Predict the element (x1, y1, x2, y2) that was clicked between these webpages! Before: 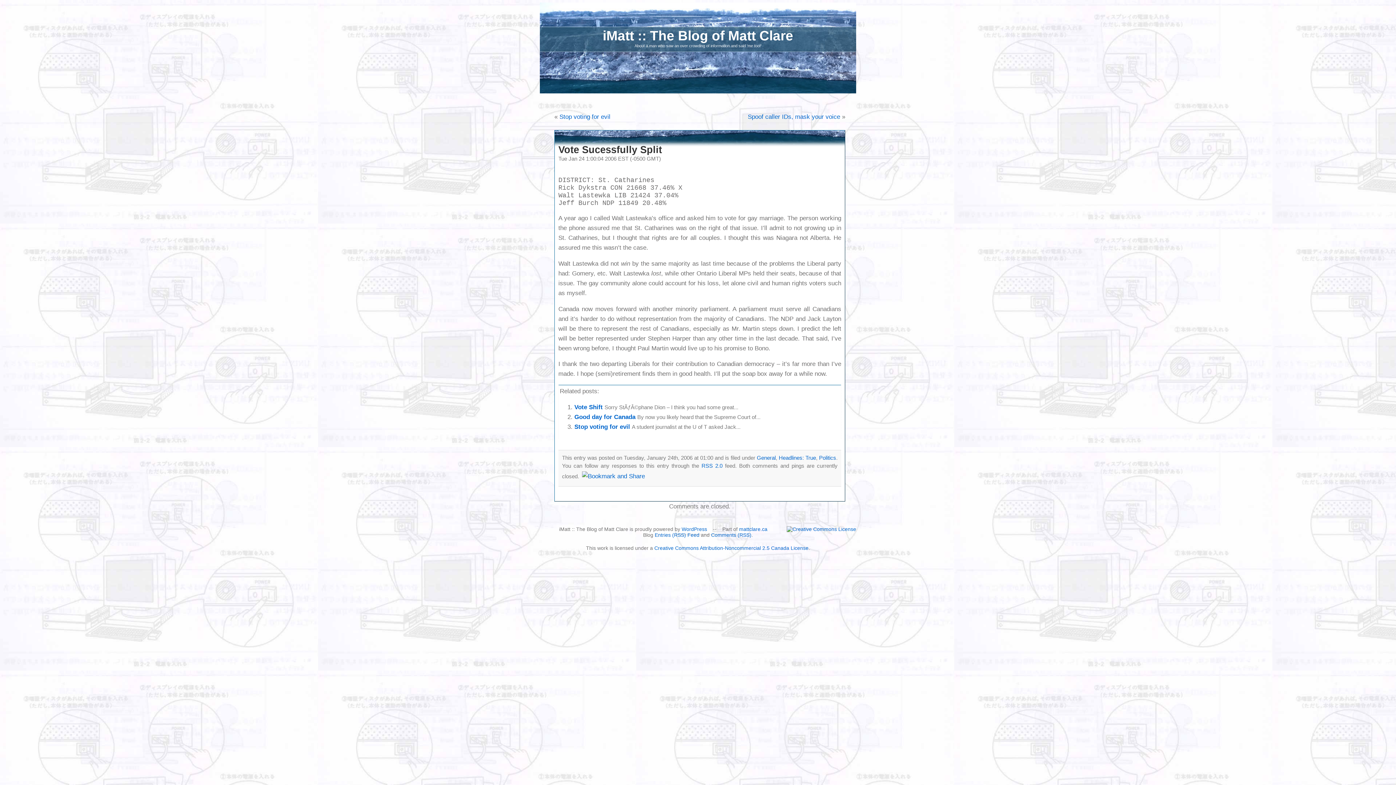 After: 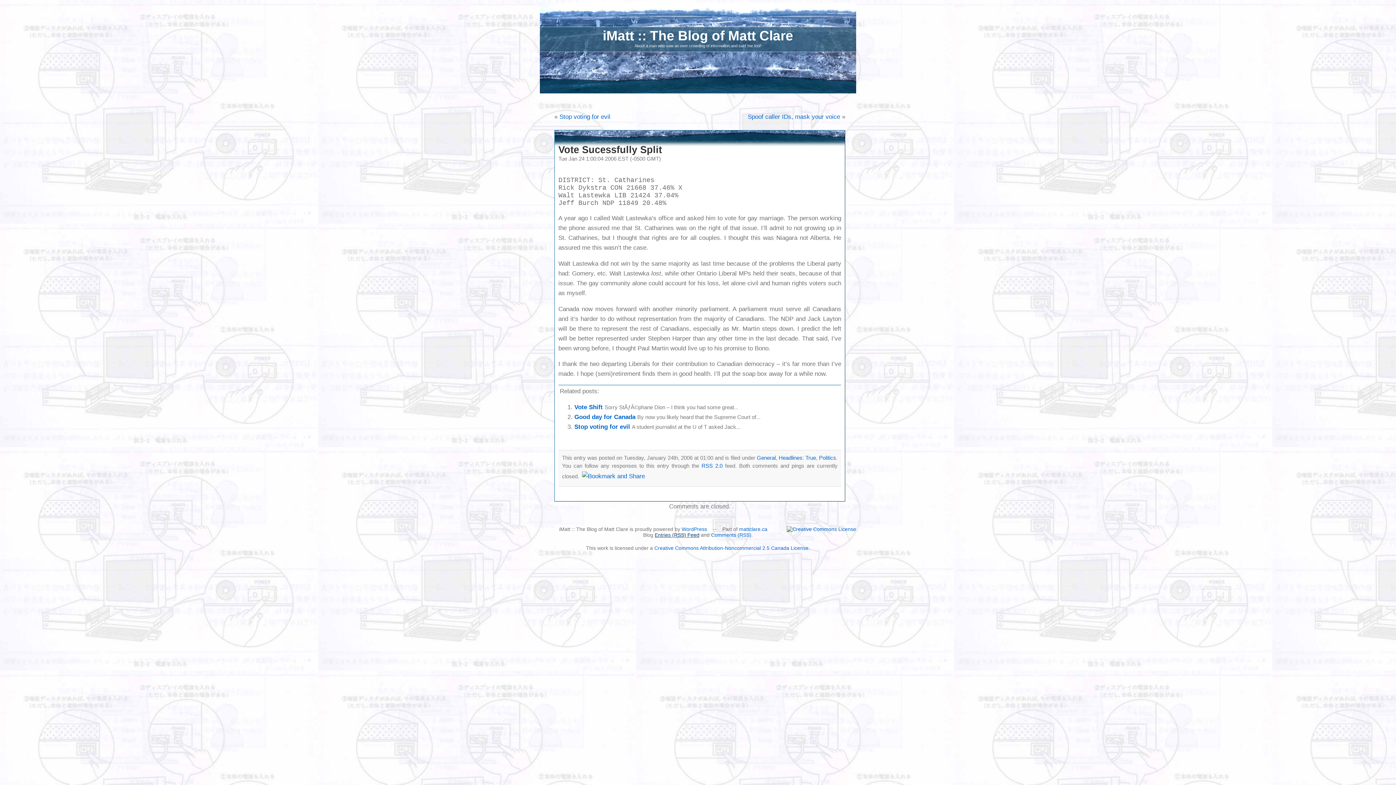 Action: bbox: (654, 532, 699, 538) label: Entries (RSS) Feed